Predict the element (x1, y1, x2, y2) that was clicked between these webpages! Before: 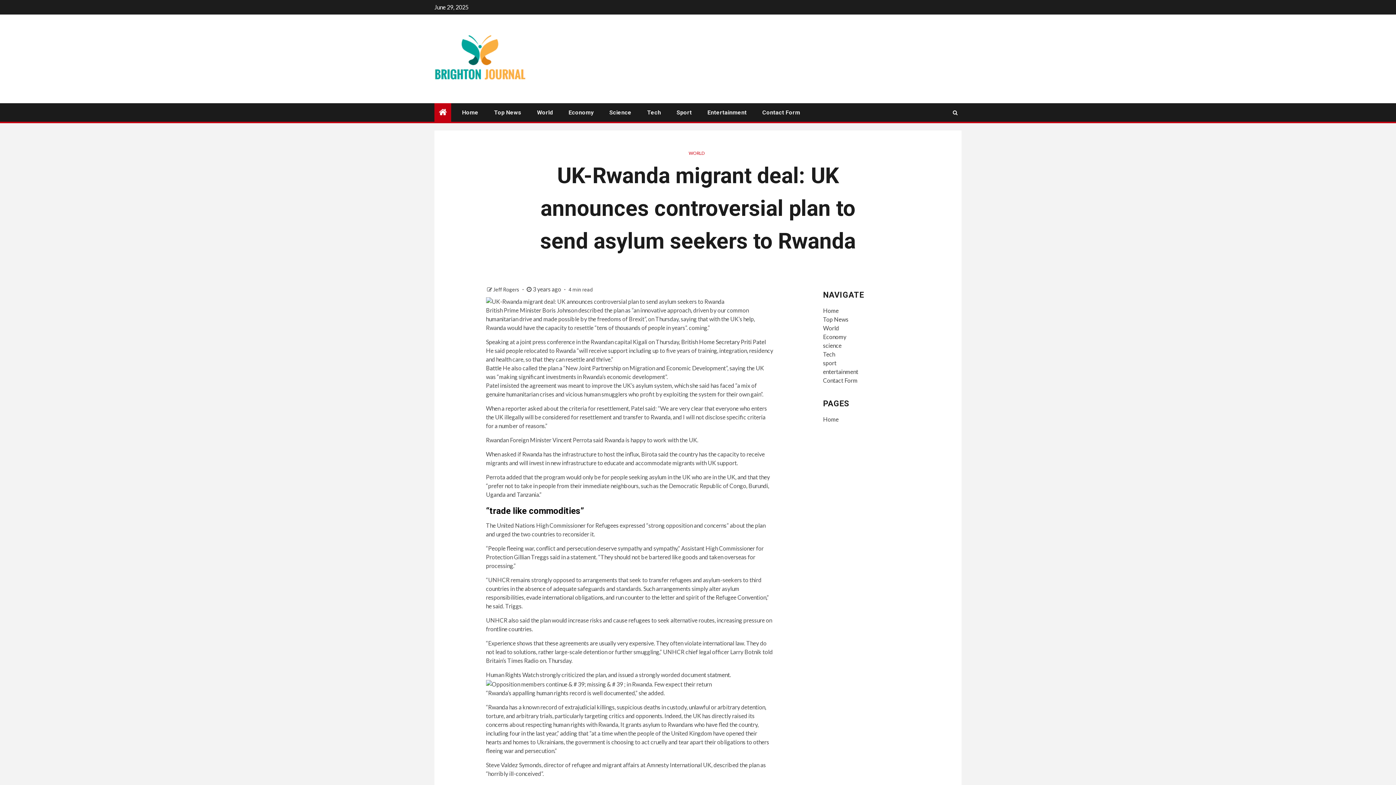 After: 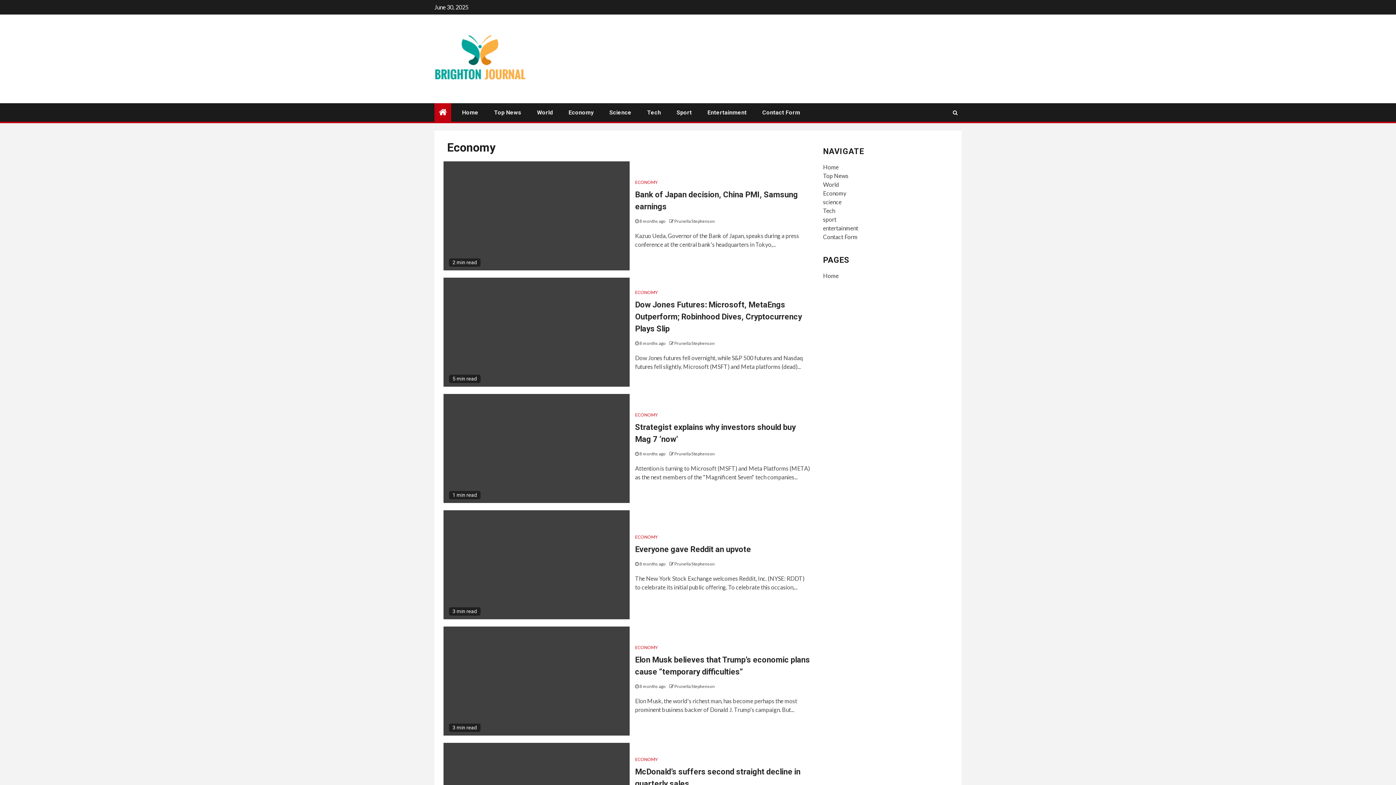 Action: bbox: (568, 109, 593, 116) label: Economy